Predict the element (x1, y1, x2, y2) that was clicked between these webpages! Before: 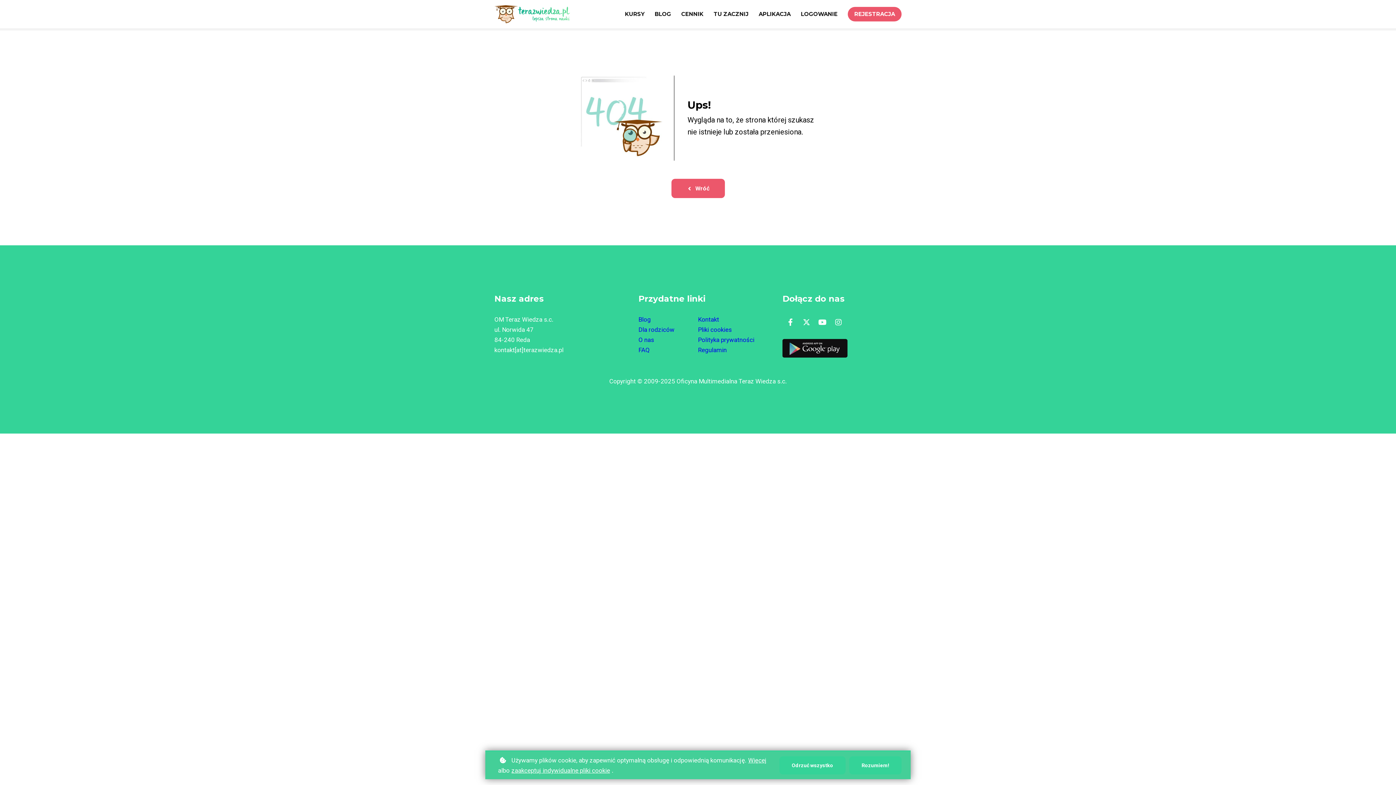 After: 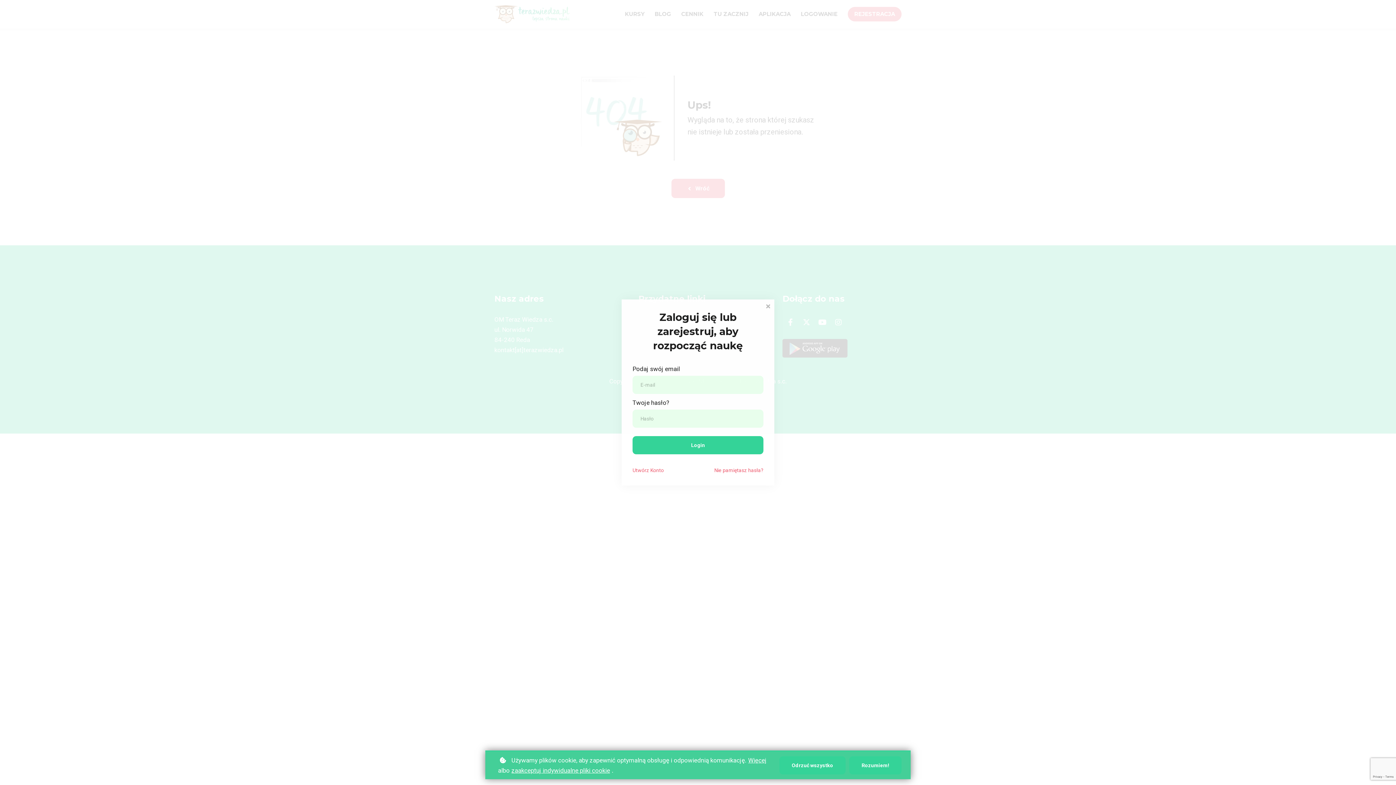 Action: label: LOGOWANIE bbox: (801, 9, 837, 18)